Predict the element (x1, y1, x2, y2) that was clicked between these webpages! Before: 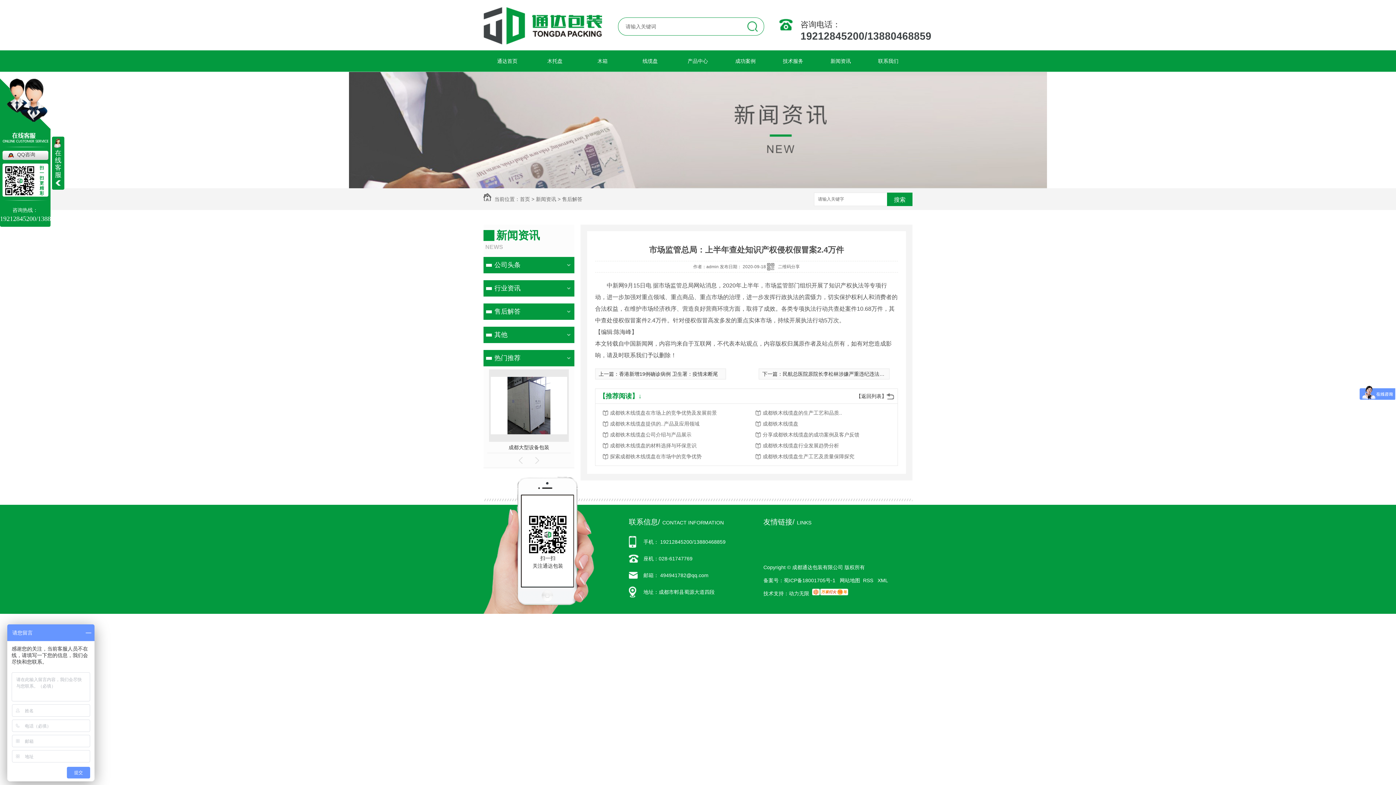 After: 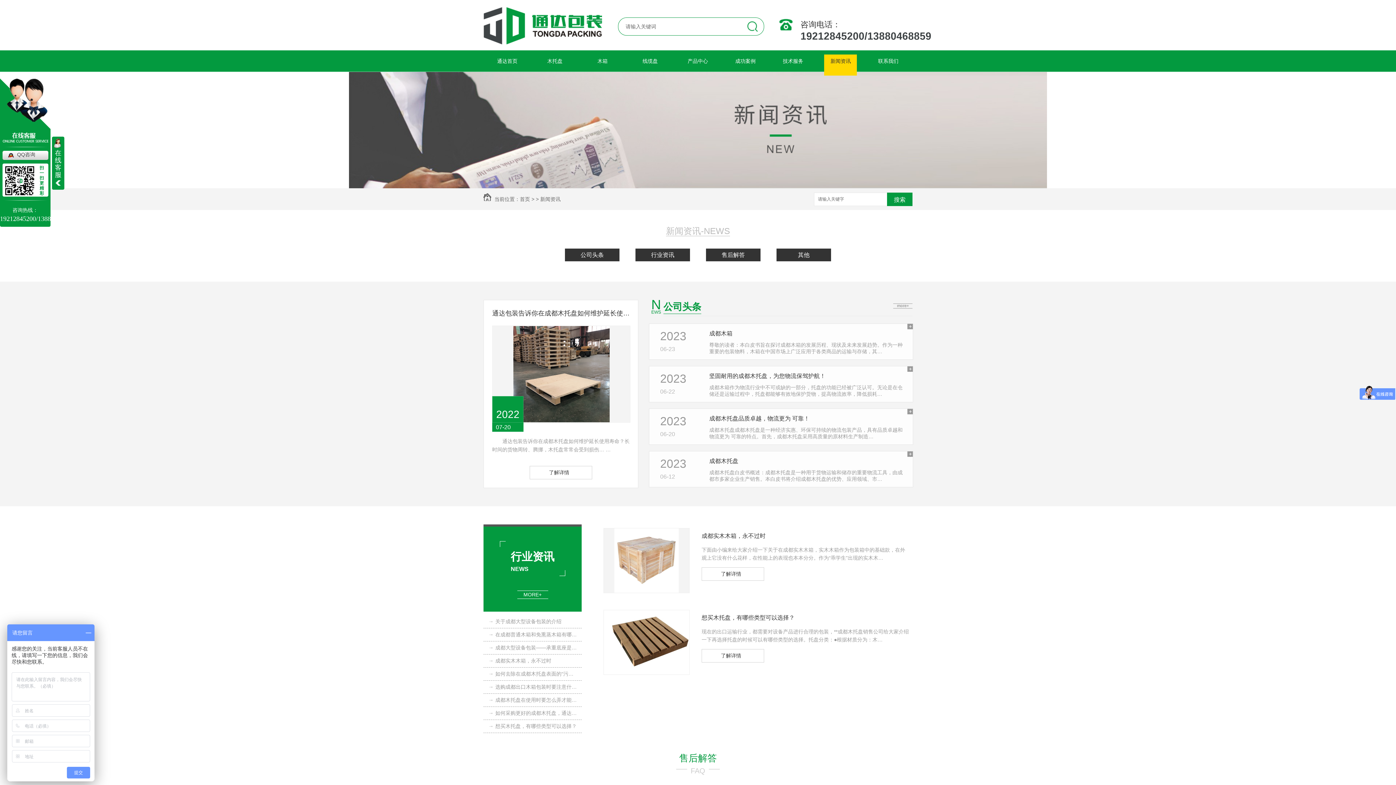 Action: label: 新闻资讯 bbox: (817, 50, 864, 71)